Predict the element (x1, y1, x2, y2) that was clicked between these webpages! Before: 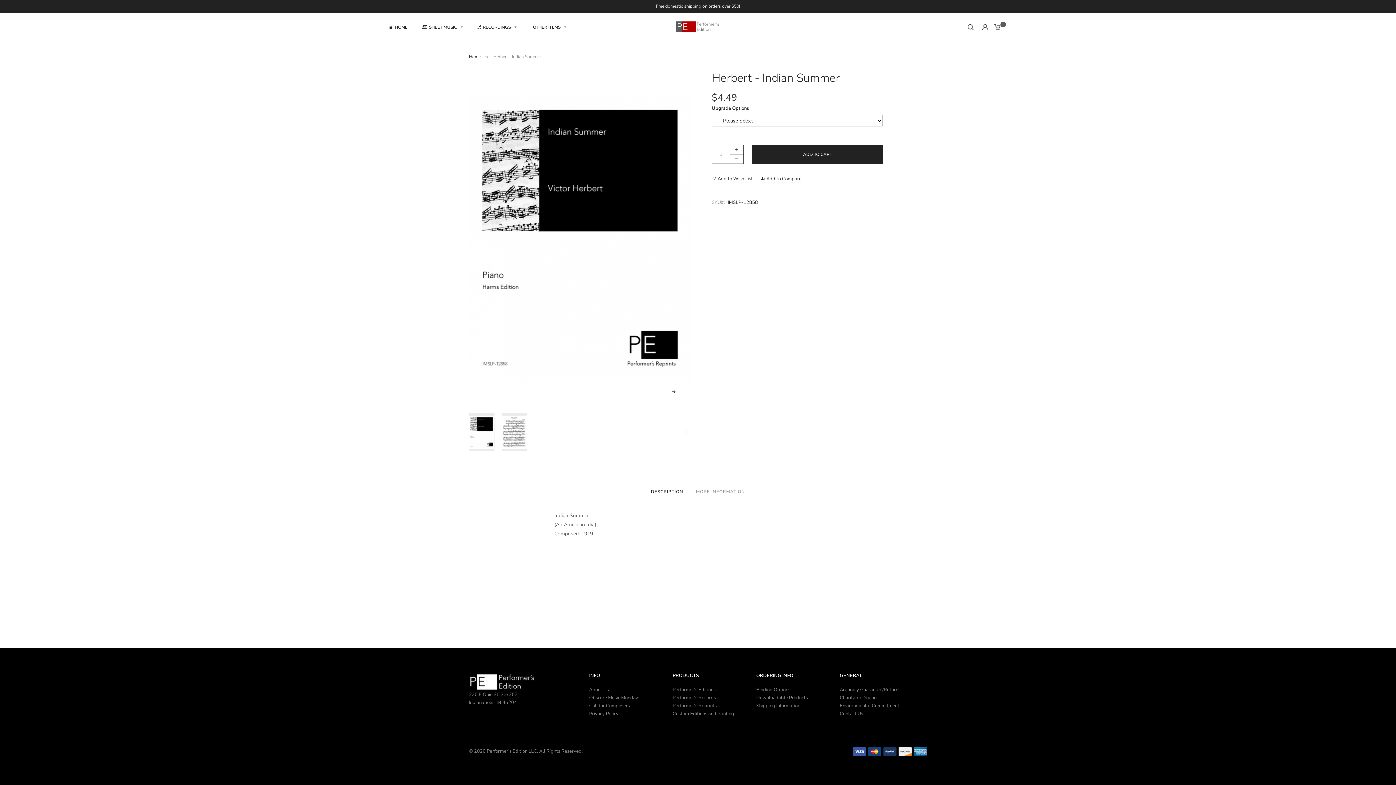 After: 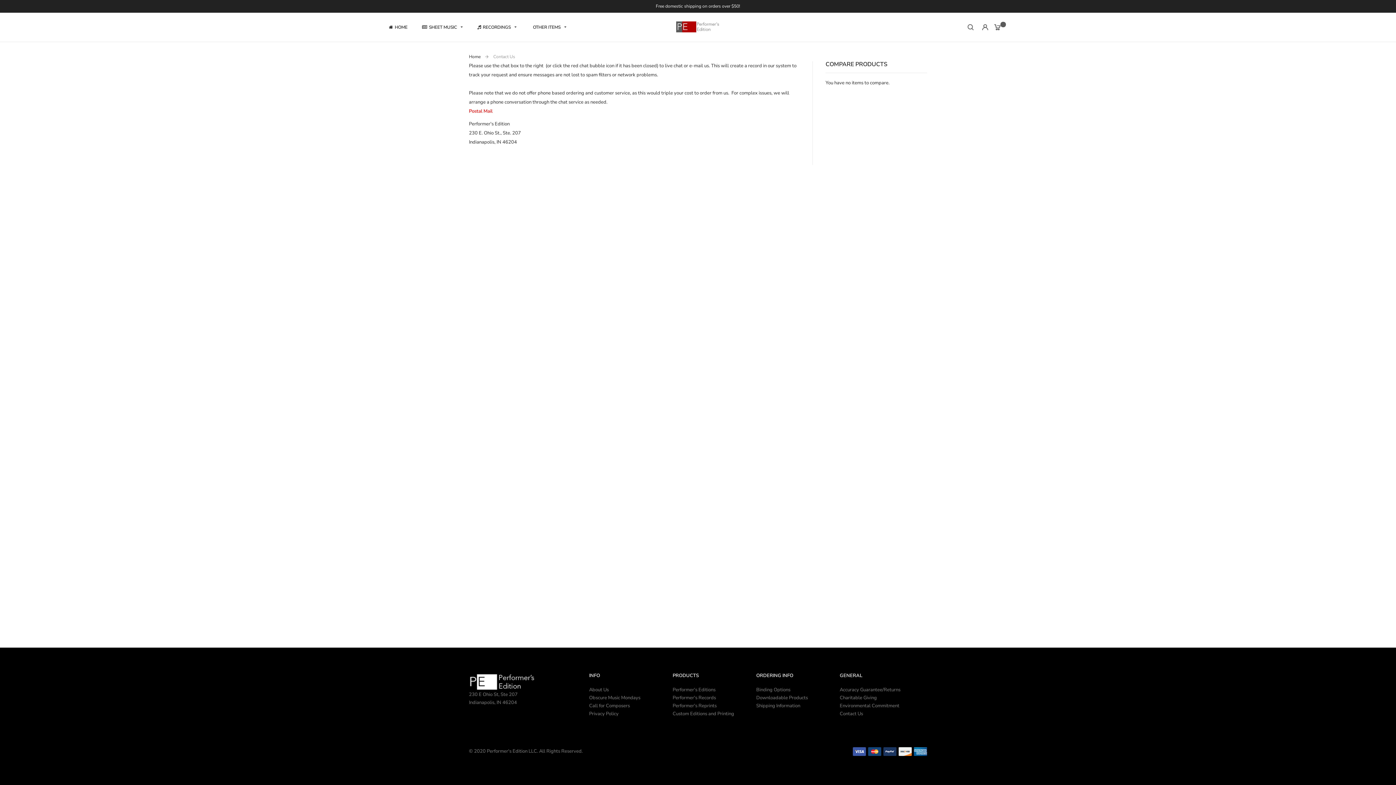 Action: bbox: (839, 710, 863, 717) label: Contact Us